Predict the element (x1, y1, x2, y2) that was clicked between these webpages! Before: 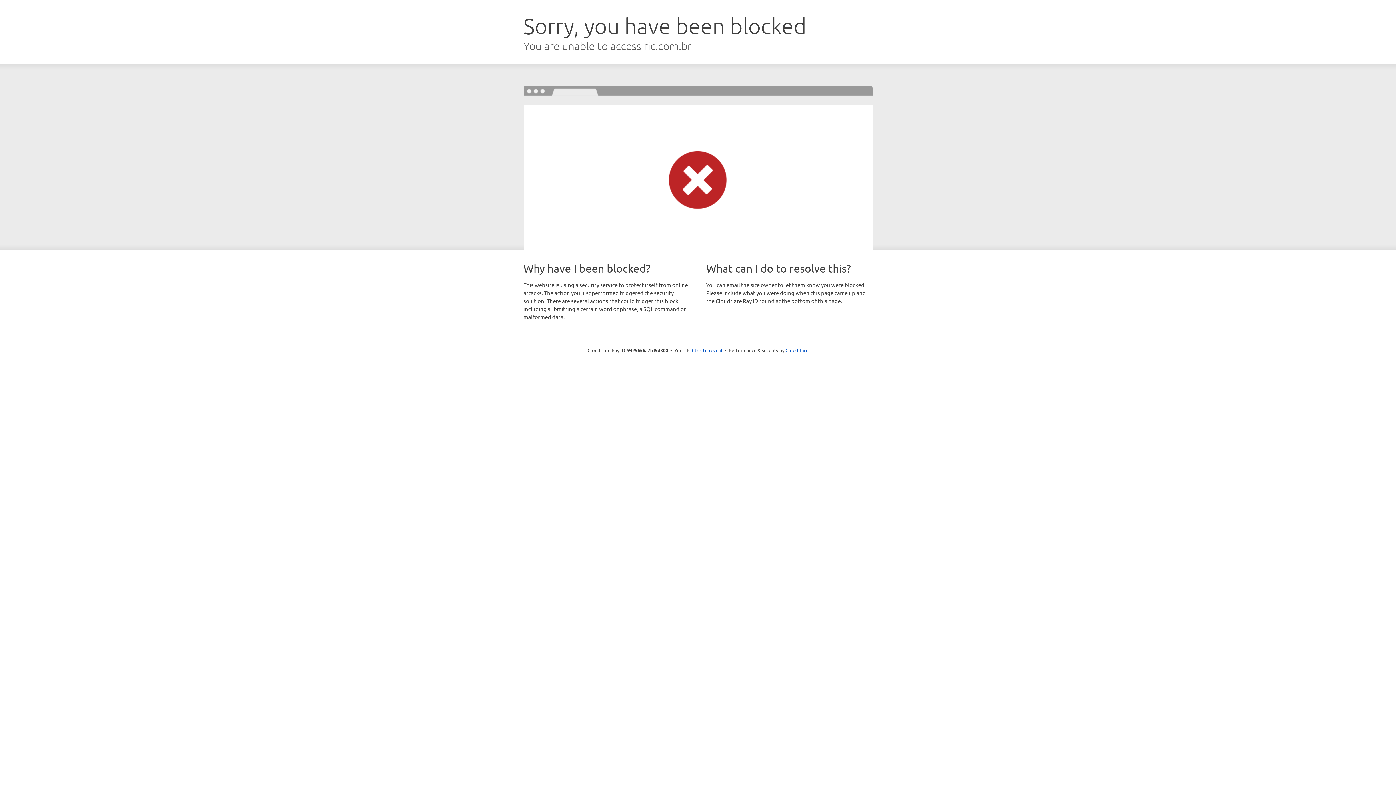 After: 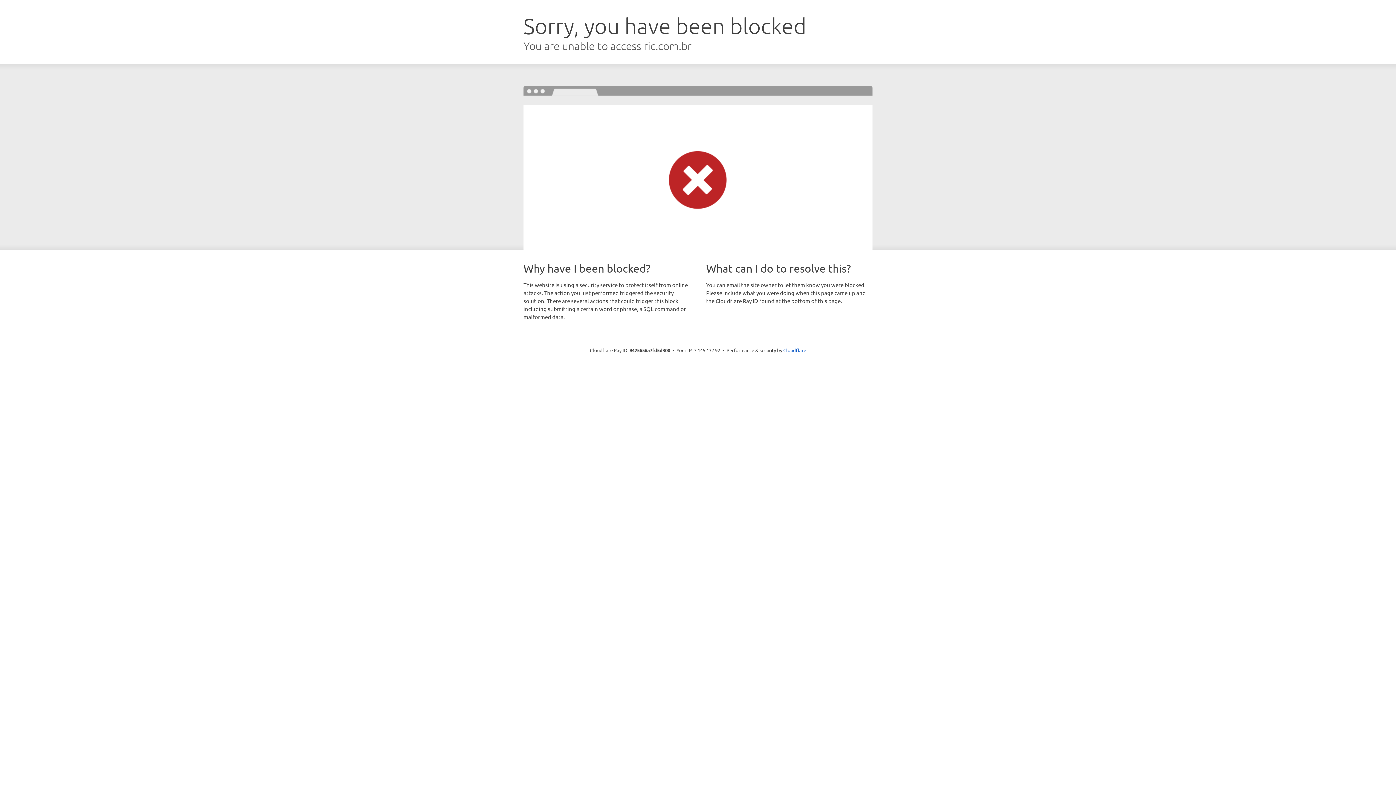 Action: label: Click to reveal bbox: (692, 346, 722, 353)